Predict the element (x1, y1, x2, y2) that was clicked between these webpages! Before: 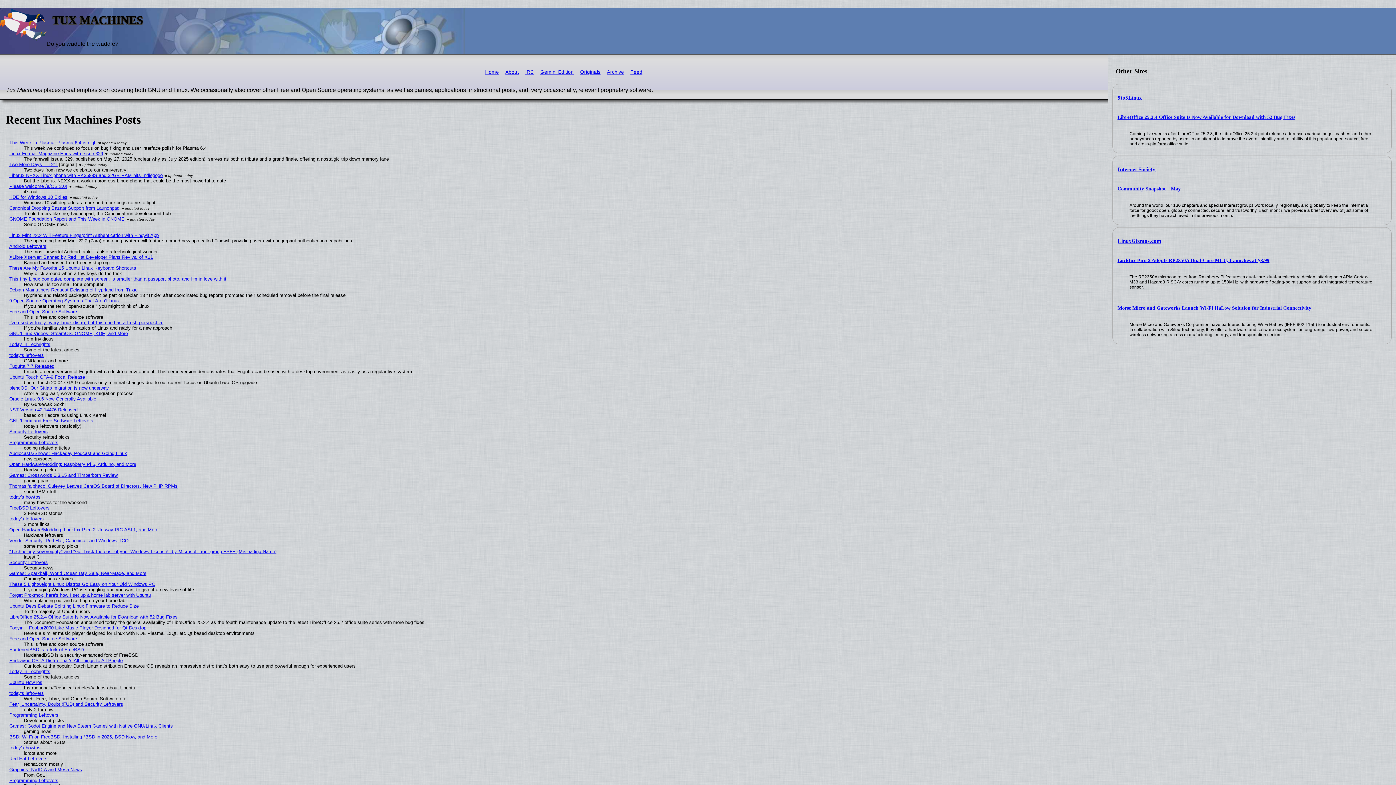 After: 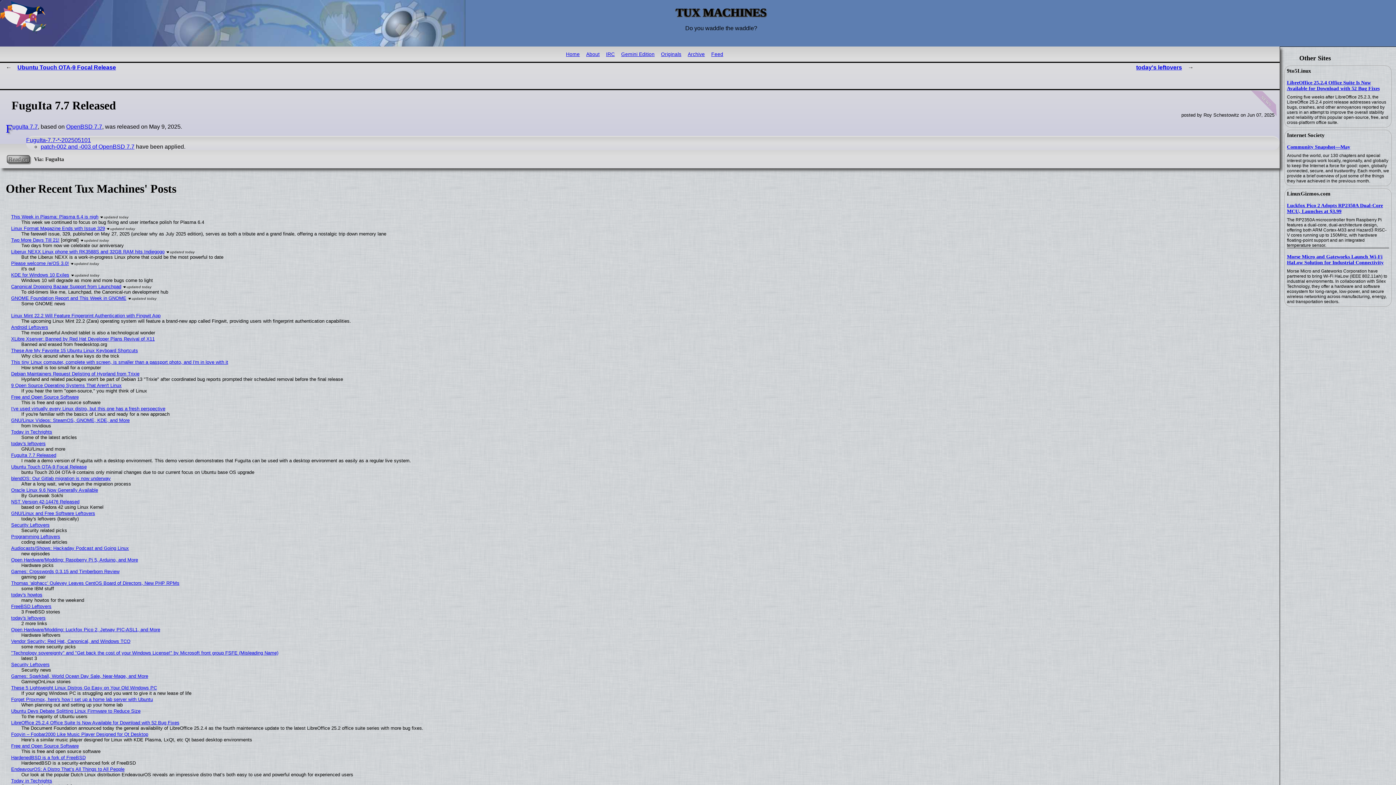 Action: label: FuguIta 7.7 Released bbox: (9, 363, 54, 369)